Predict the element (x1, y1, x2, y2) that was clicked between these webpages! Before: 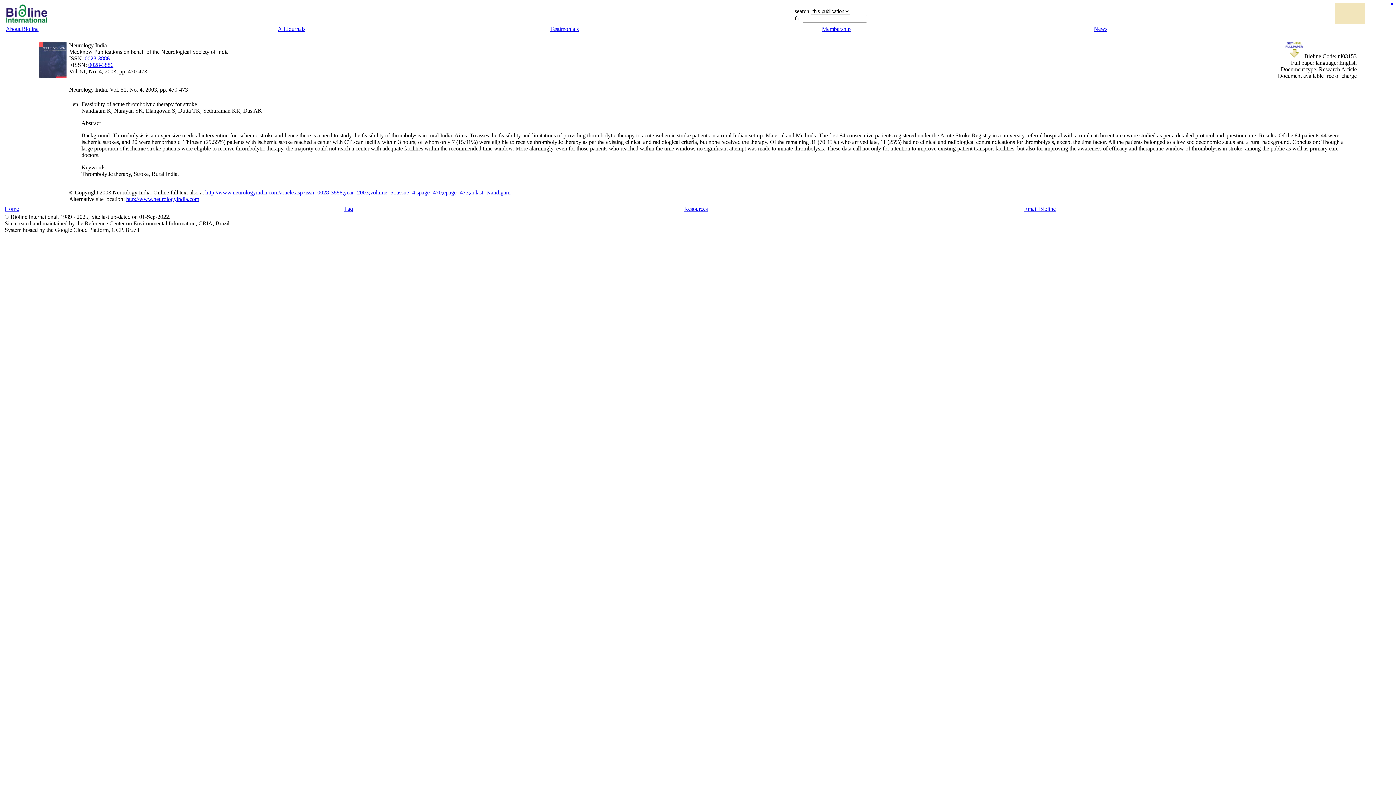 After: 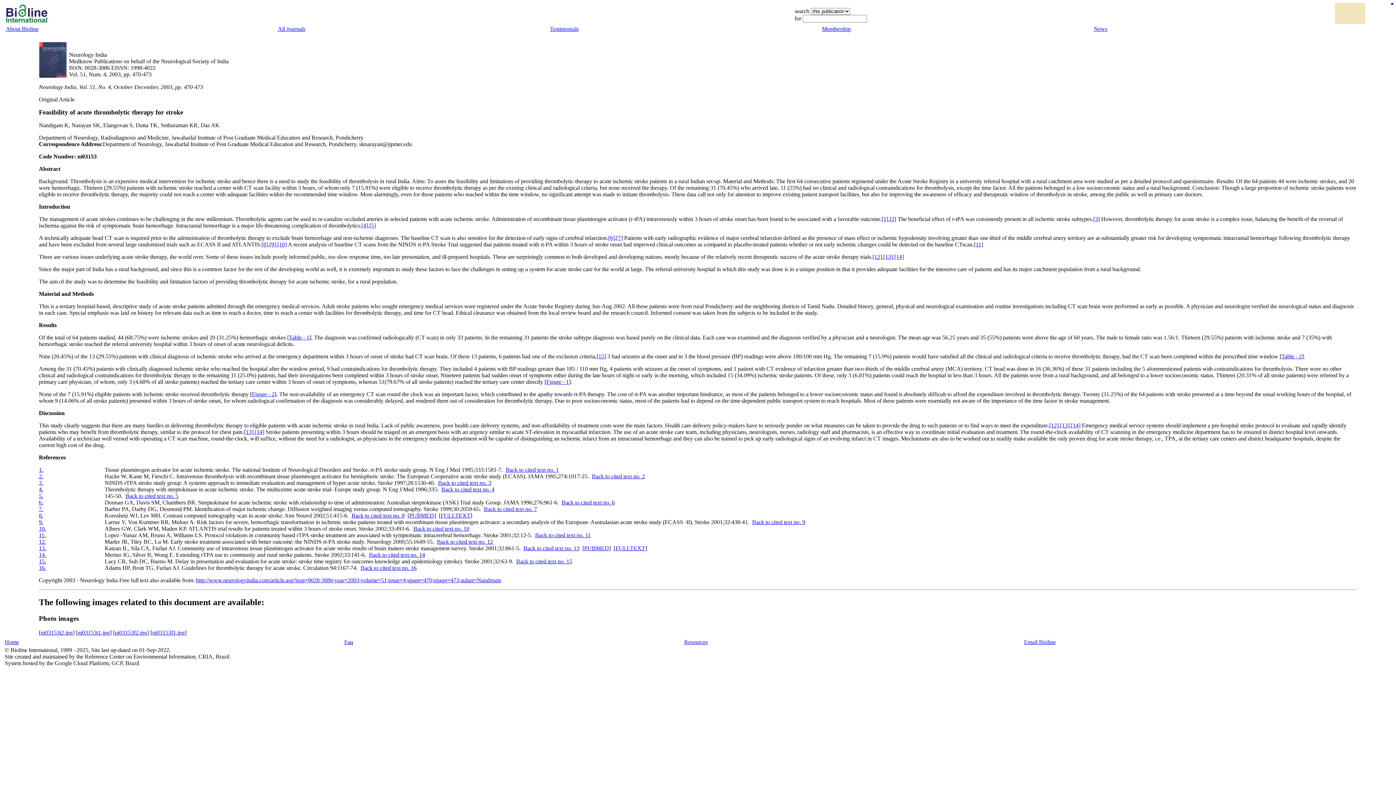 Action: bbox: (1285, 53, 1303, 59)